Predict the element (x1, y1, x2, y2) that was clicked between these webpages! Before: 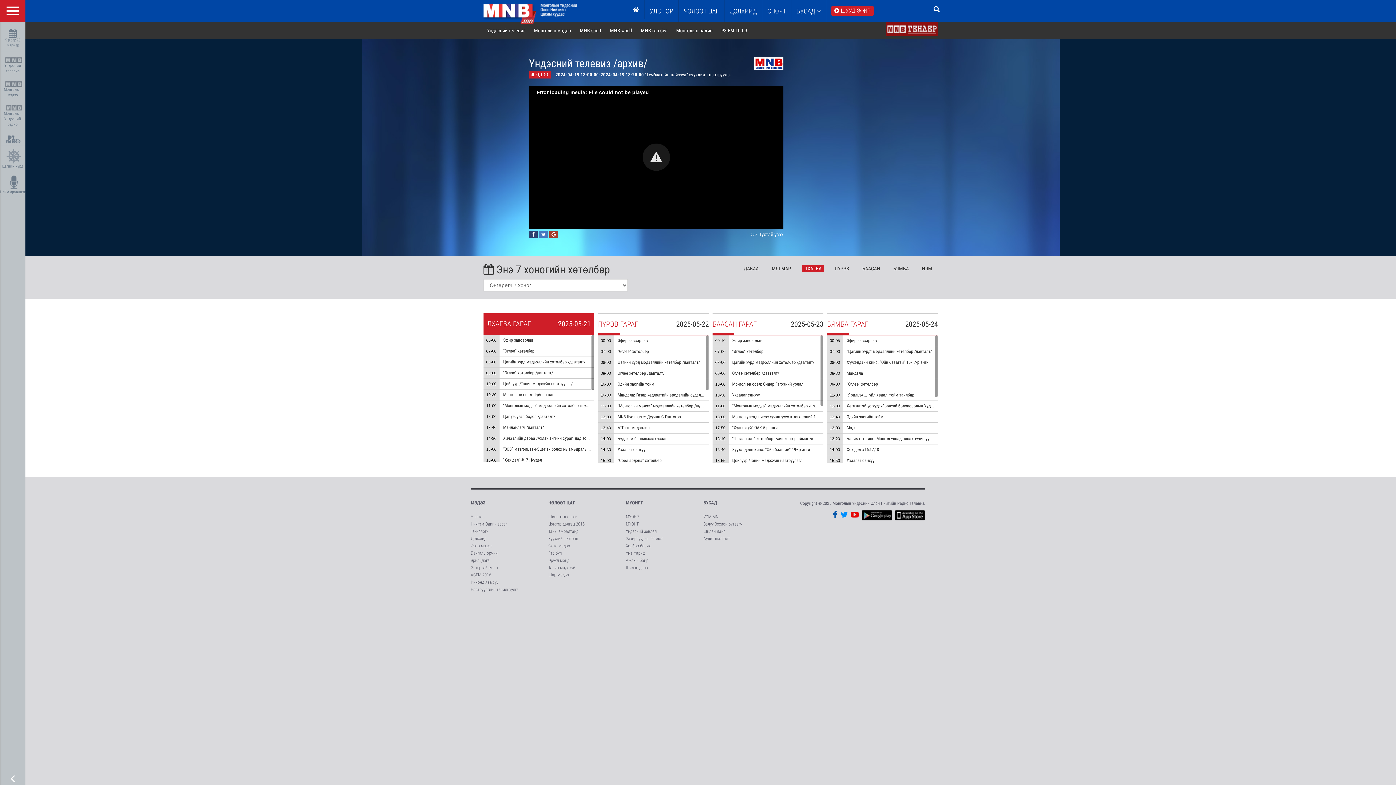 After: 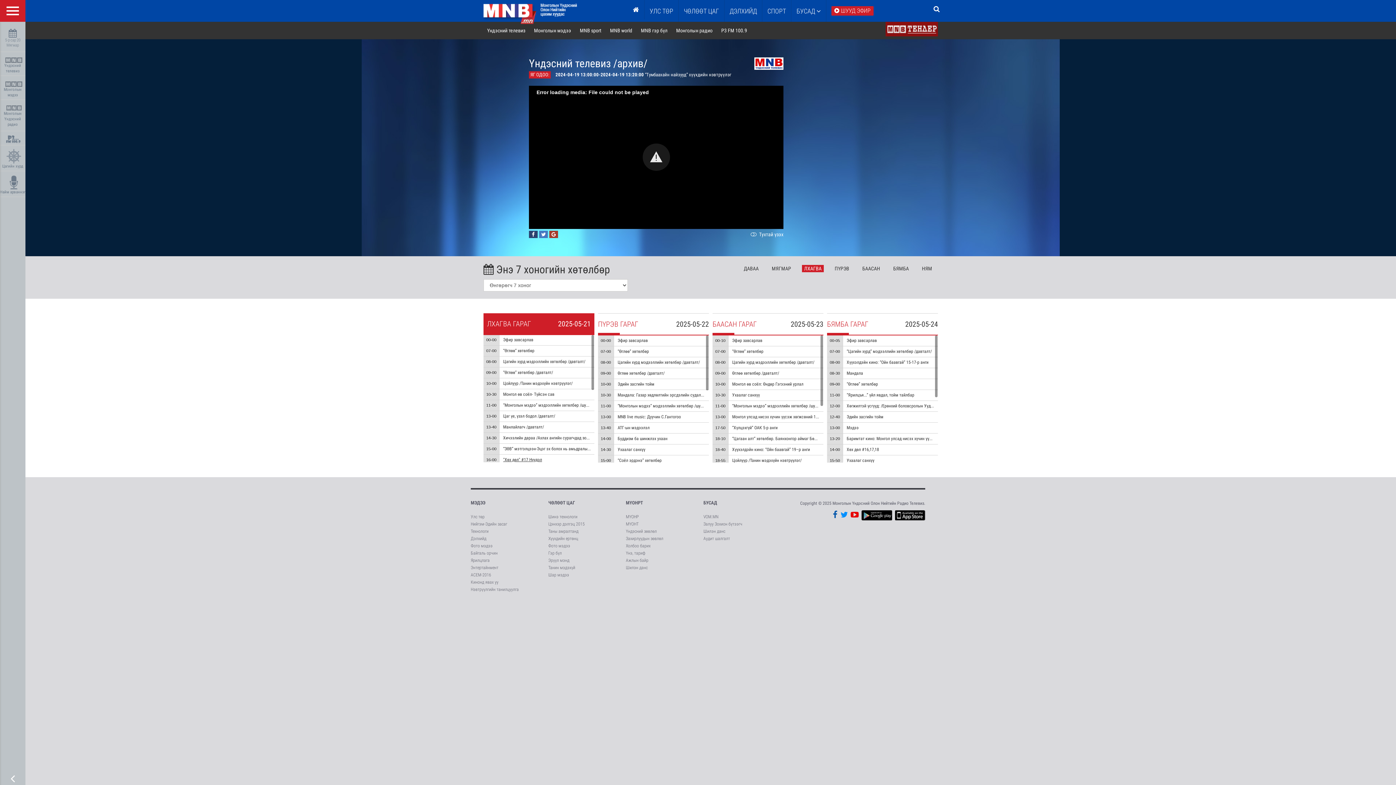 Action: bbox: (503, 457, 542, 462) label: "Хөх дөл" #17 Нүүдэл